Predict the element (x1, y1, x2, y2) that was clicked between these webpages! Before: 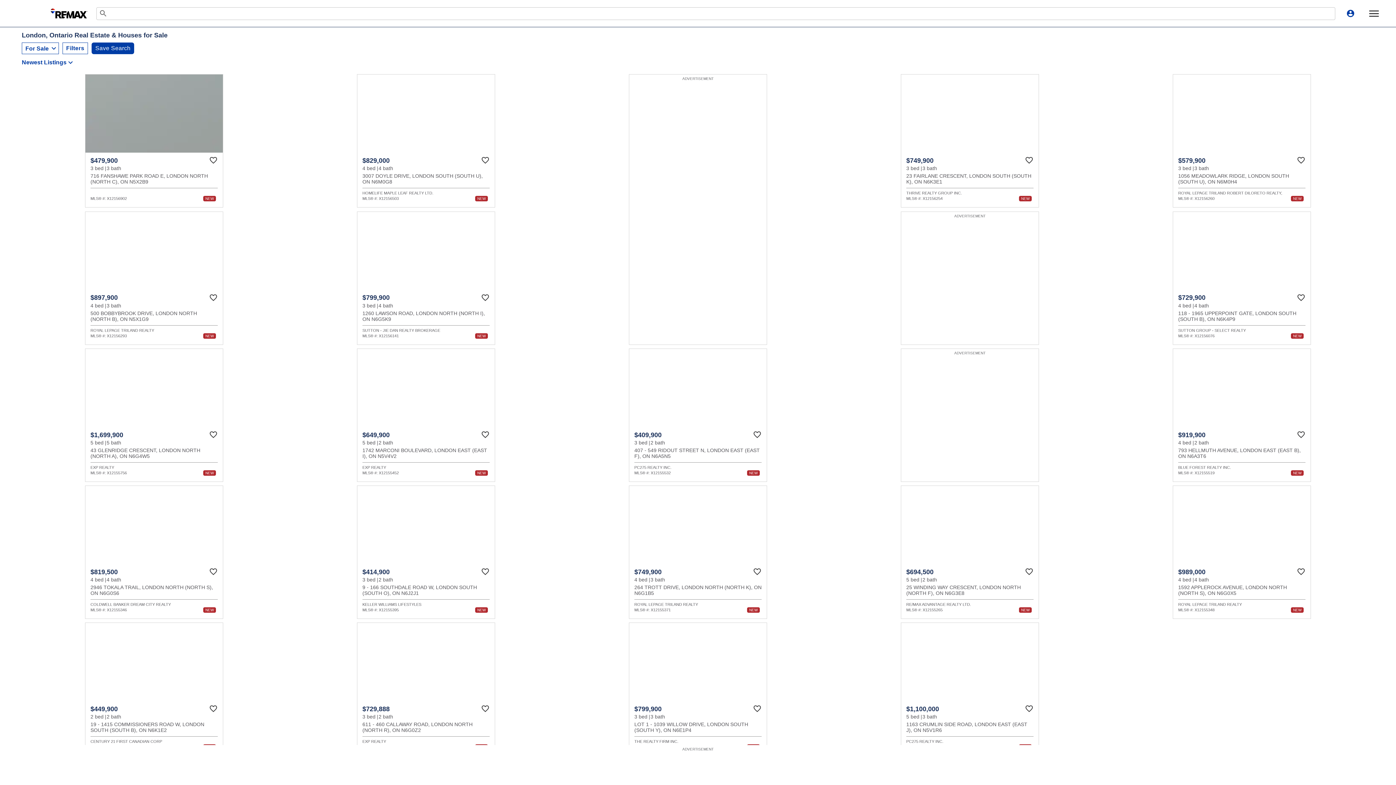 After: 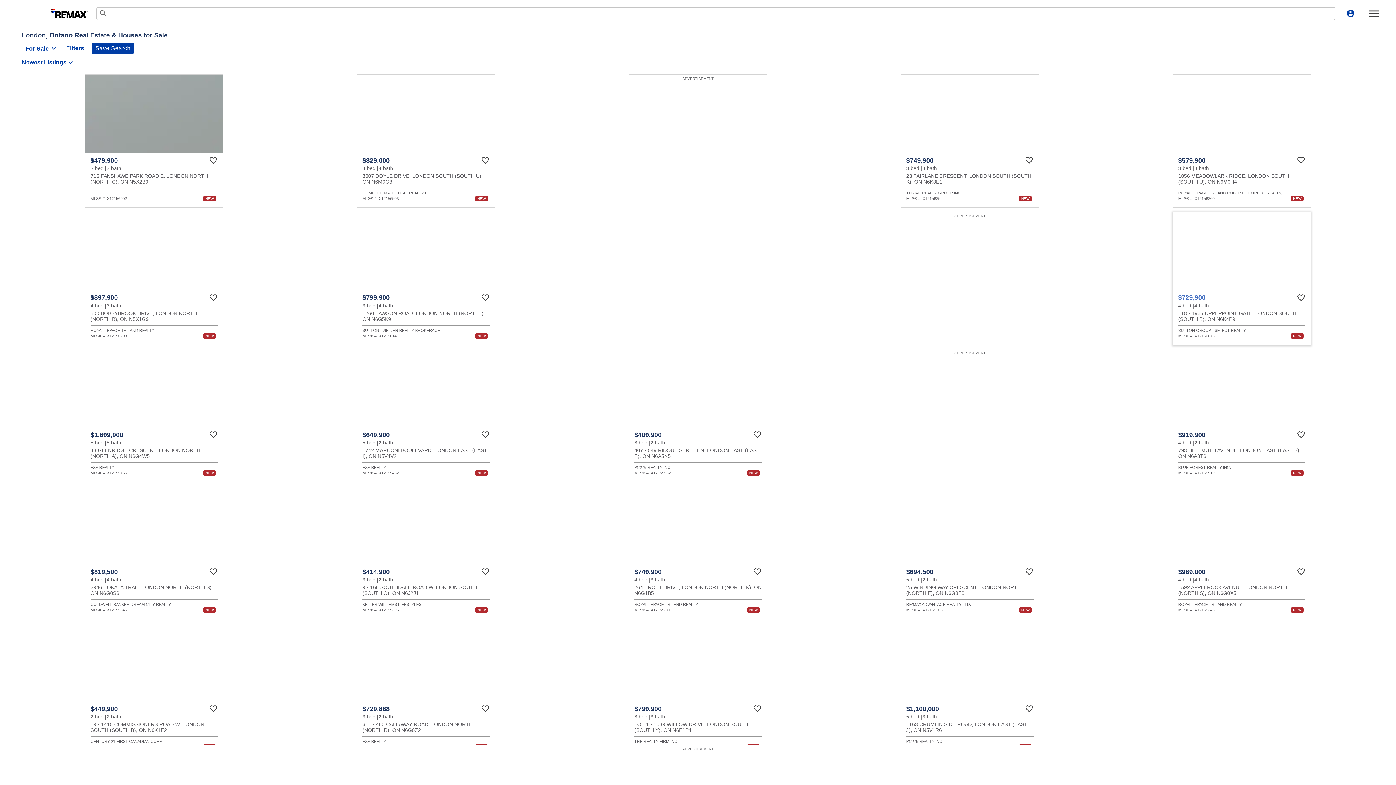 Action: label: $729,900
4 bed
4 bath
118 - 1965 UPPERPOINT GATE, LONDON SOUTH (SOUTH B), ON N6K4P9
SUTTON GROUP - SELECT REALTY
MLS® #: X12156076
NEW bbox: (1173, 211, 1311, 344)